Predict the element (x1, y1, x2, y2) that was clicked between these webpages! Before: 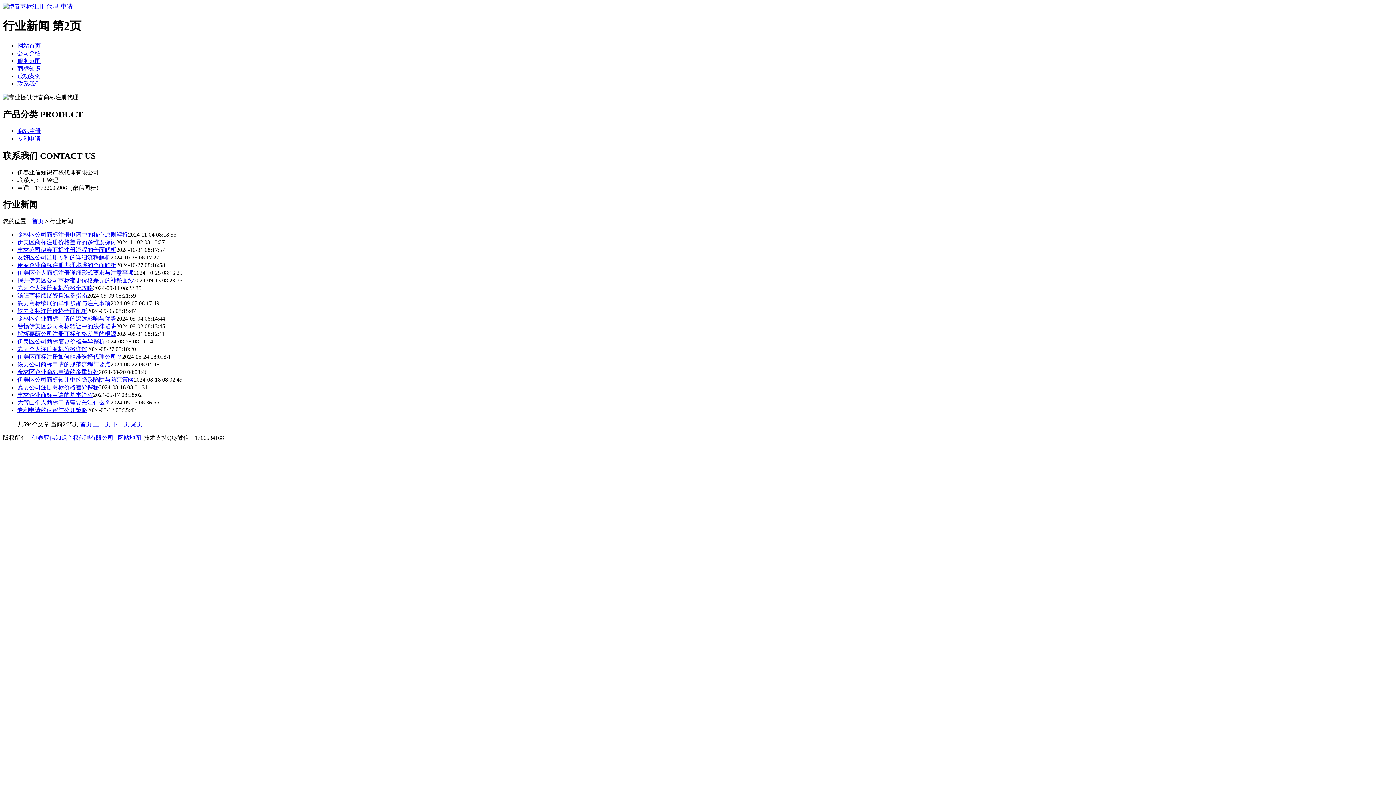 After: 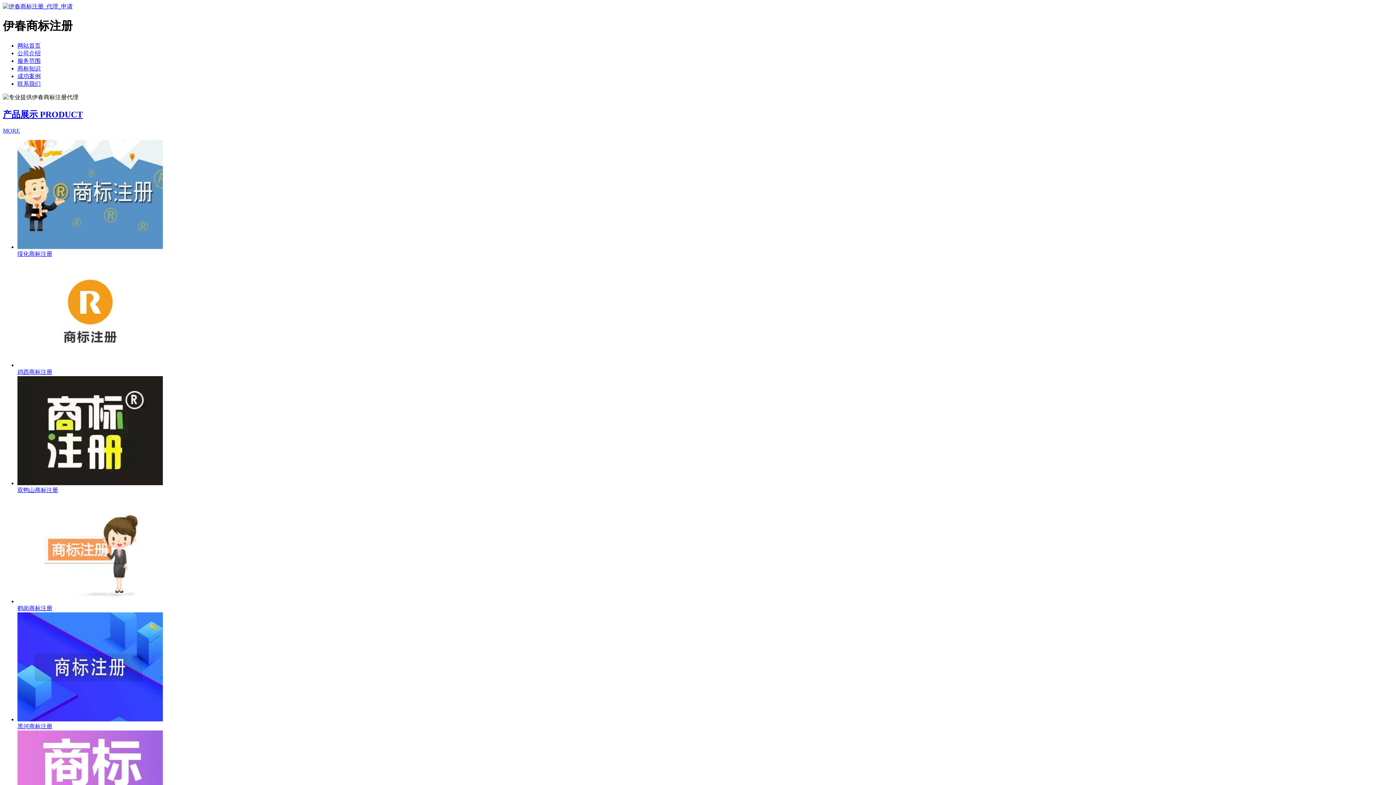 Action: bbox: (17, 42, 40, 48) label: 网站首页